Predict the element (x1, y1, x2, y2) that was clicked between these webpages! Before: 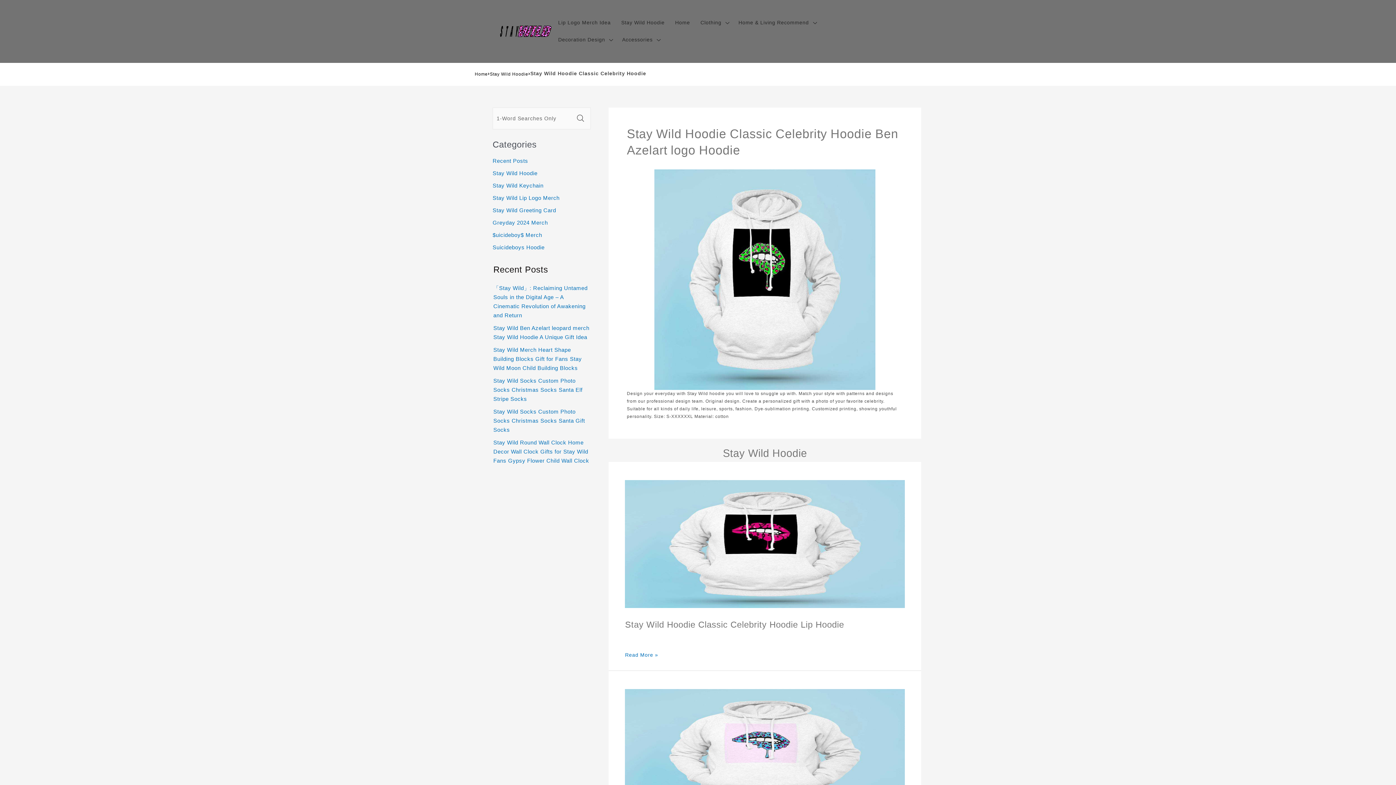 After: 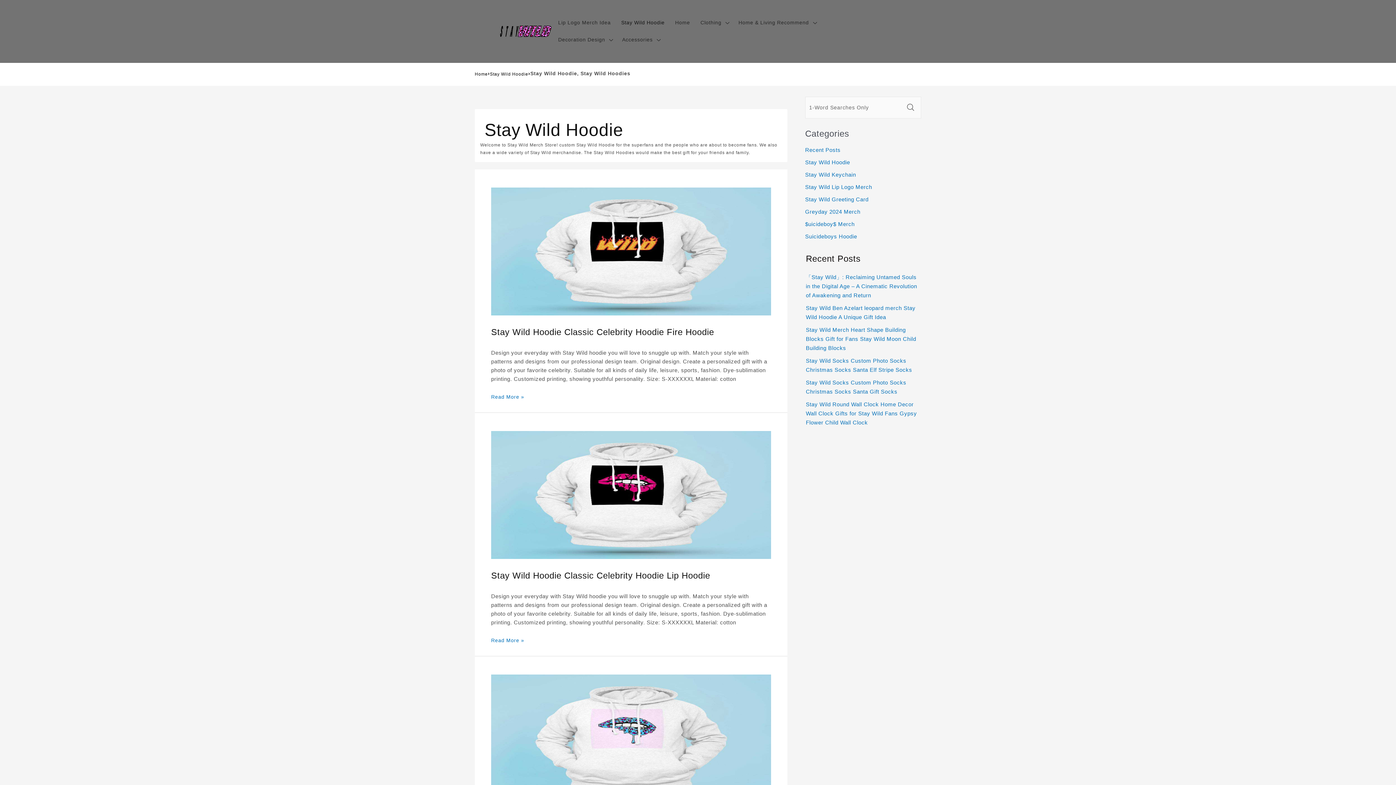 Action: label: Stay Wild Hoodie bbox: (490, 70, 528, 78)